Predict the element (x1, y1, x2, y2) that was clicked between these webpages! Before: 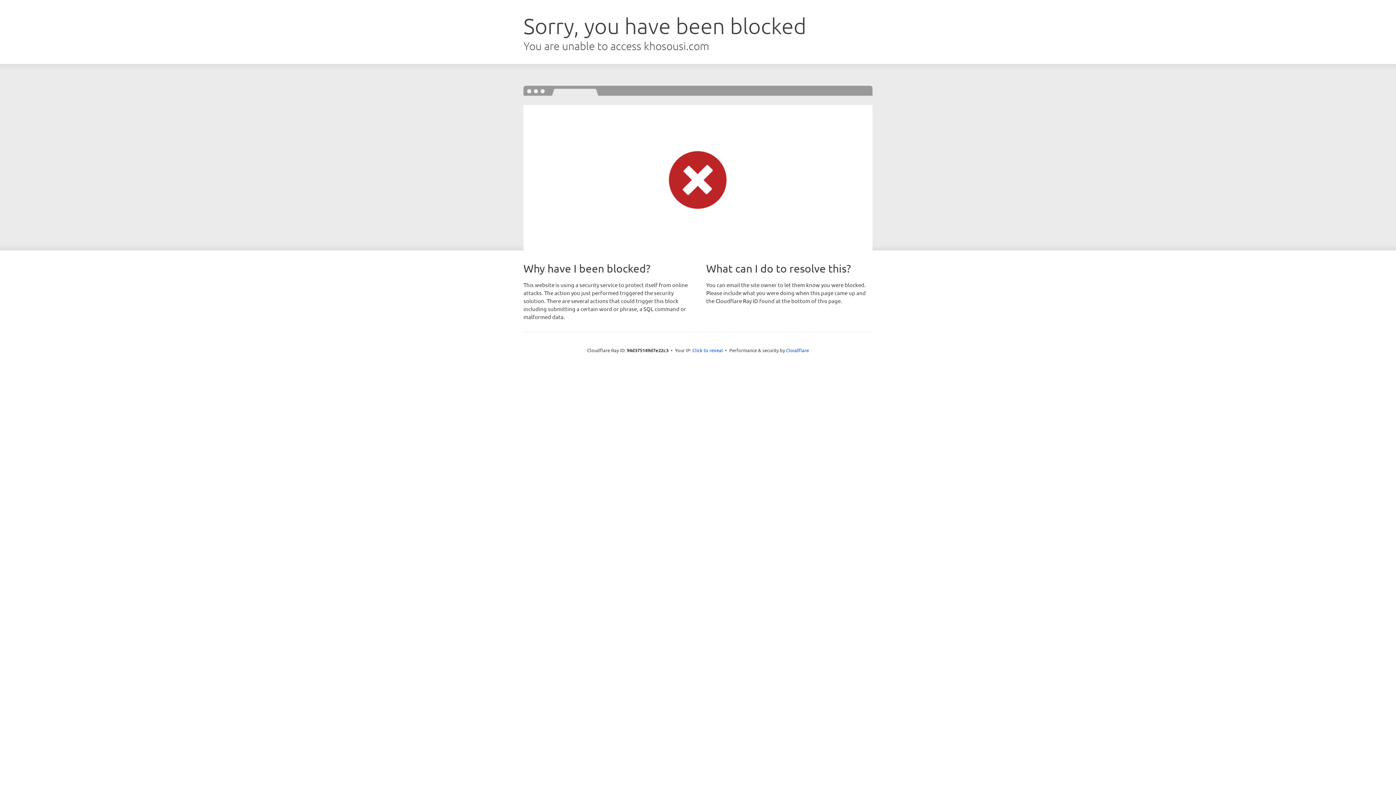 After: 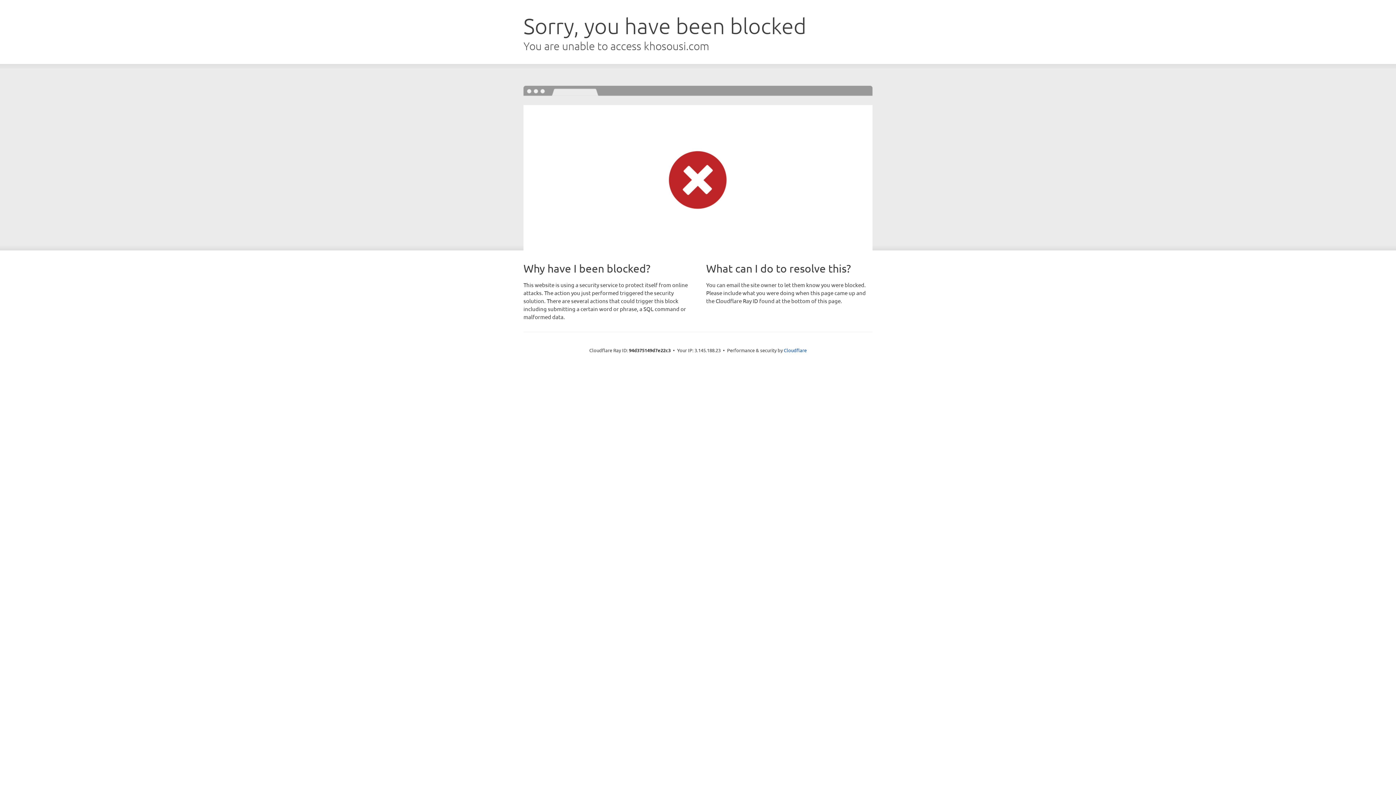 Action: label: Click to reveal bbox: (692, 346, 723, 353)